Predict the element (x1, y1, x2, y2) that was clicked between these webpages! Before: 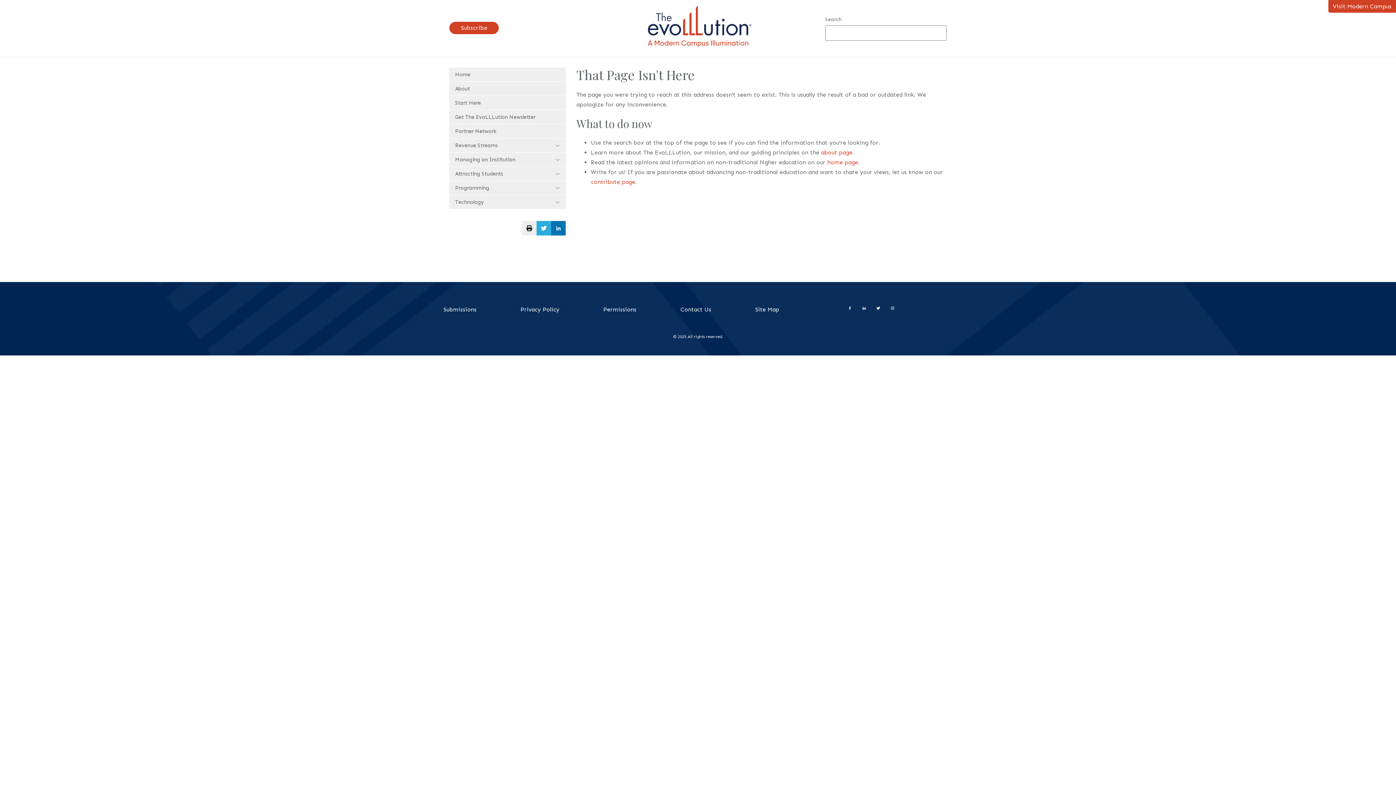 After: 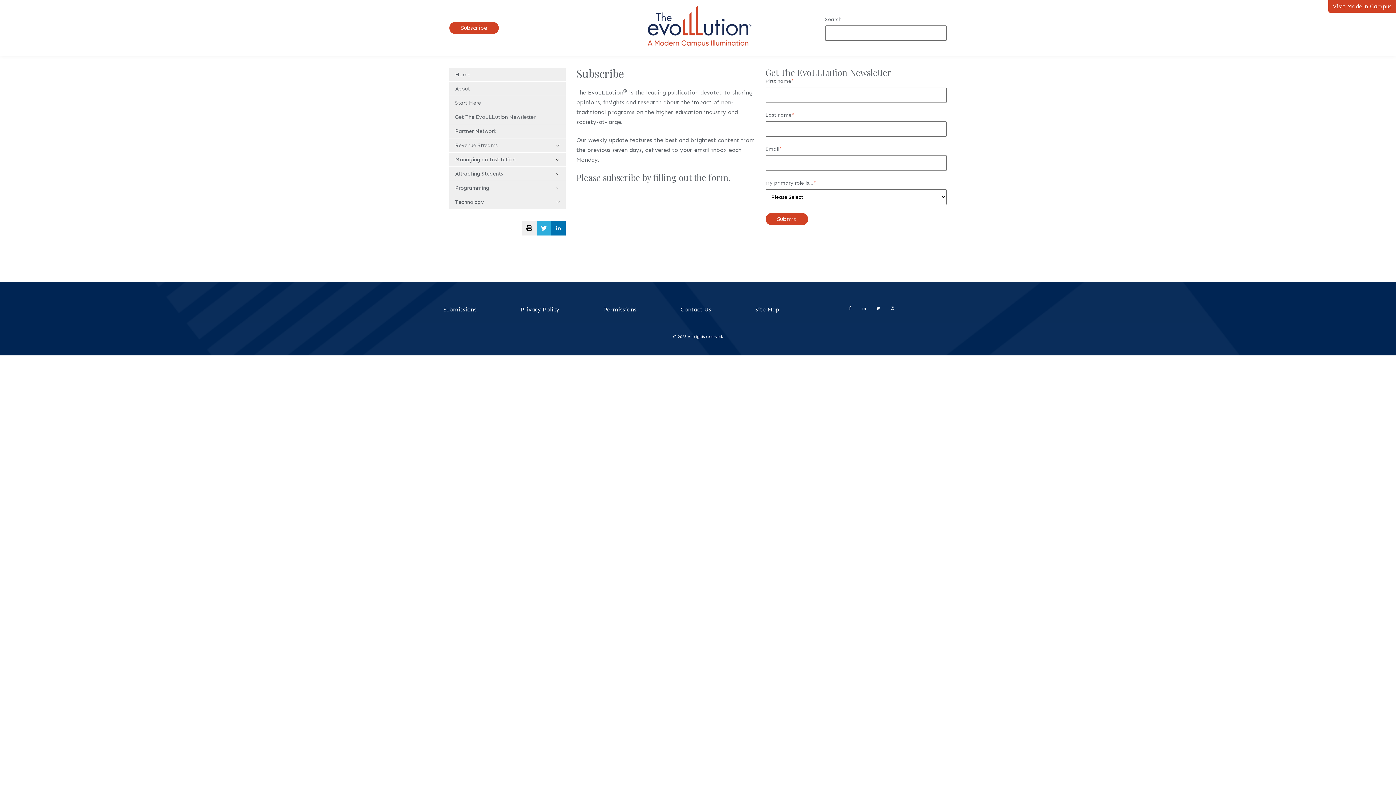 Action: bbox: (449, 110, 565, 124) label: Get The EvoLLLution Newsletter